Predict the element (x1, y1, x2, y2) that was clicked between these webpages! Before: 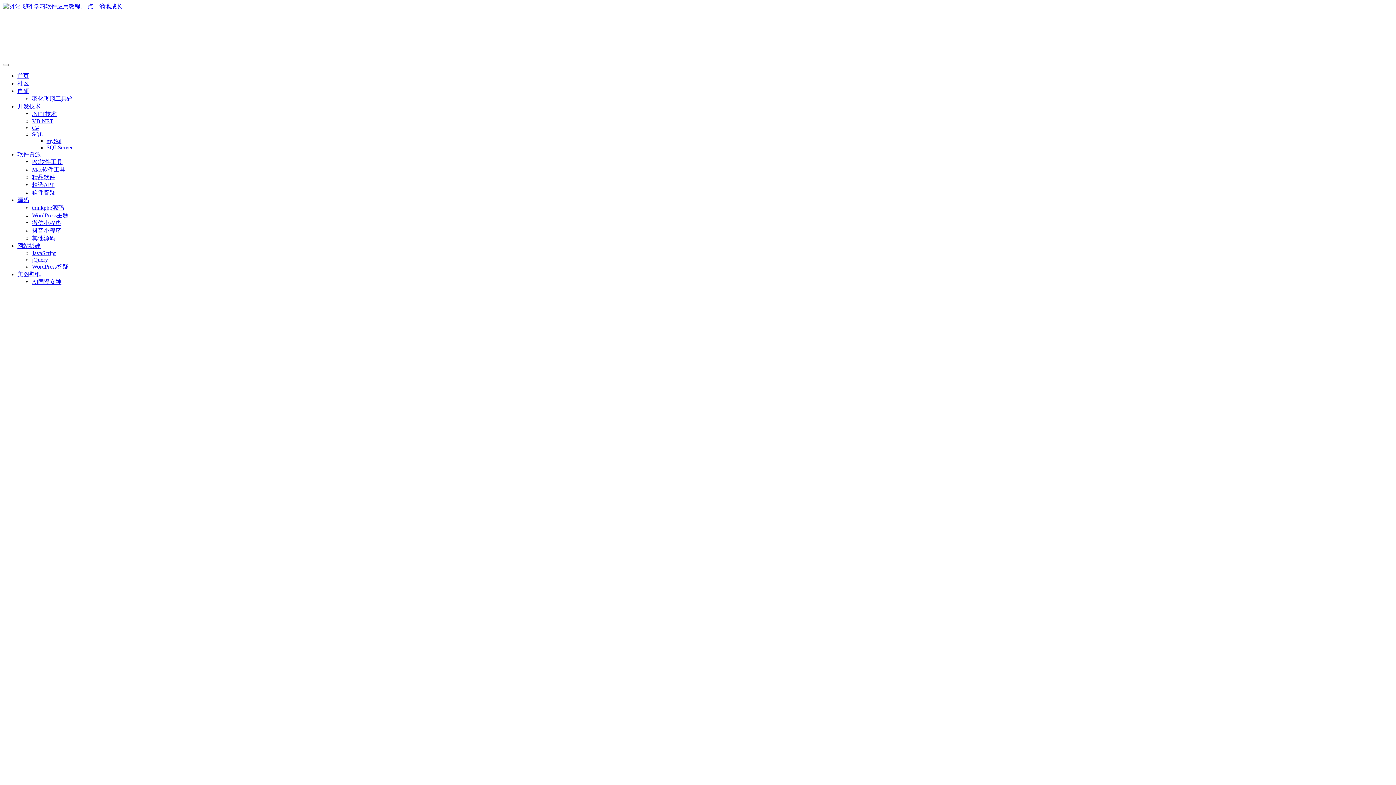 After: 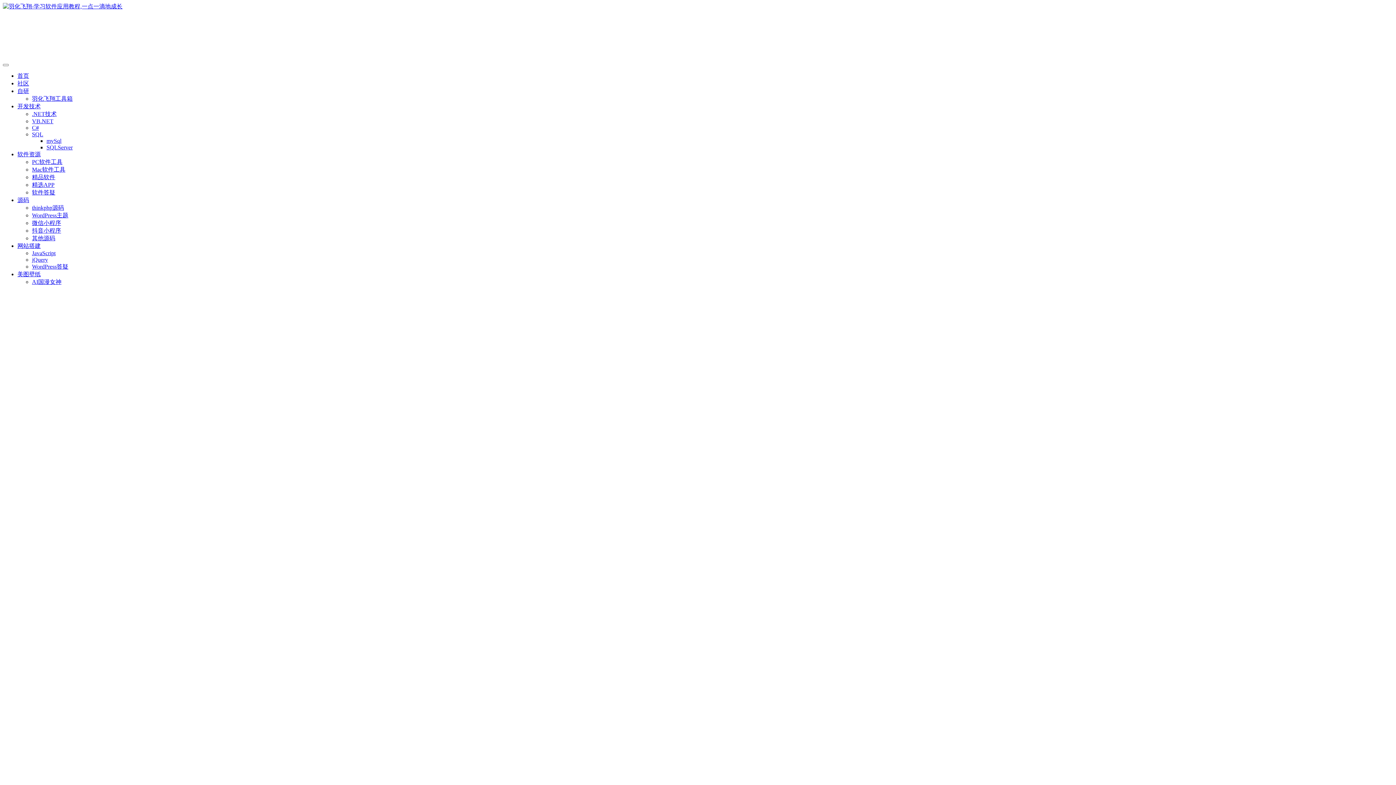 Action: bbox: (17, 103, 40, 109) label: 开发技术